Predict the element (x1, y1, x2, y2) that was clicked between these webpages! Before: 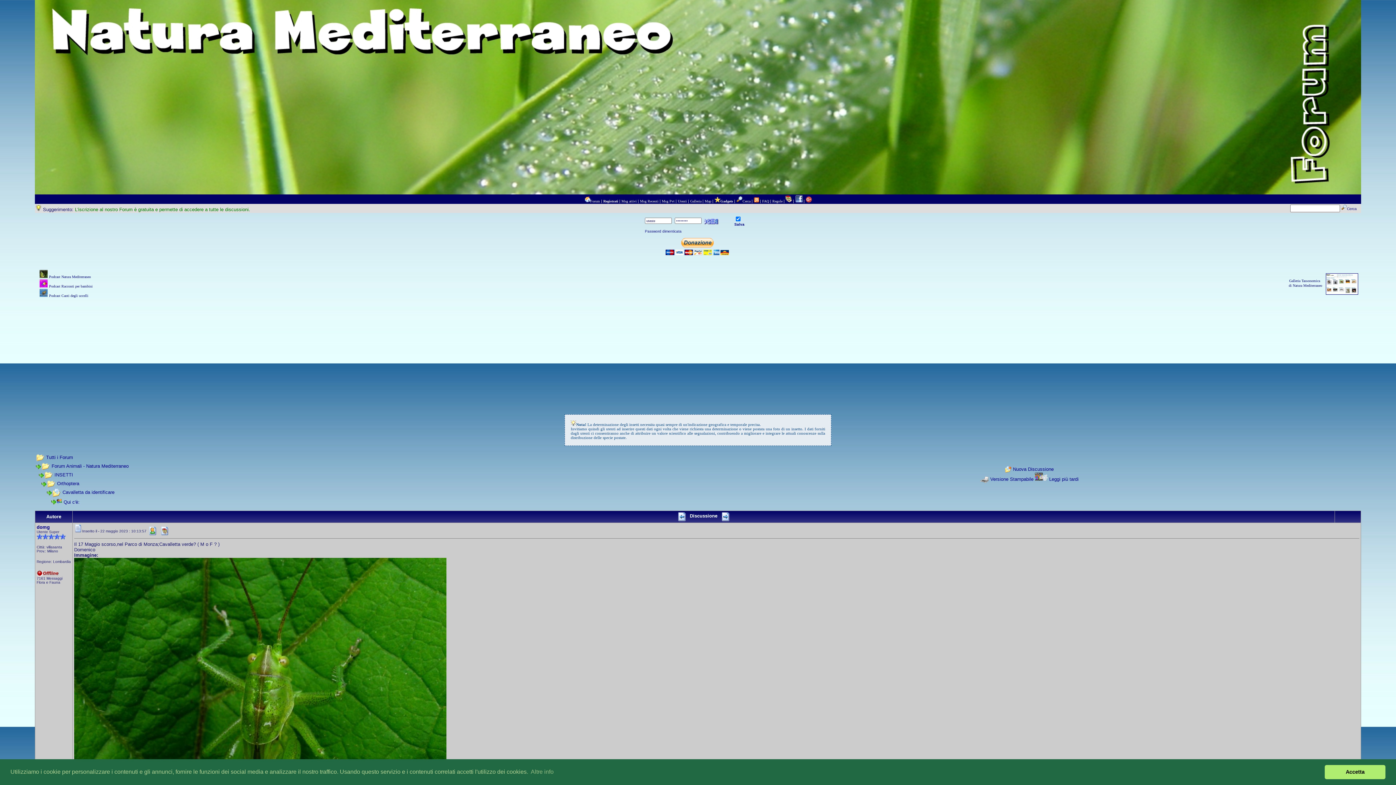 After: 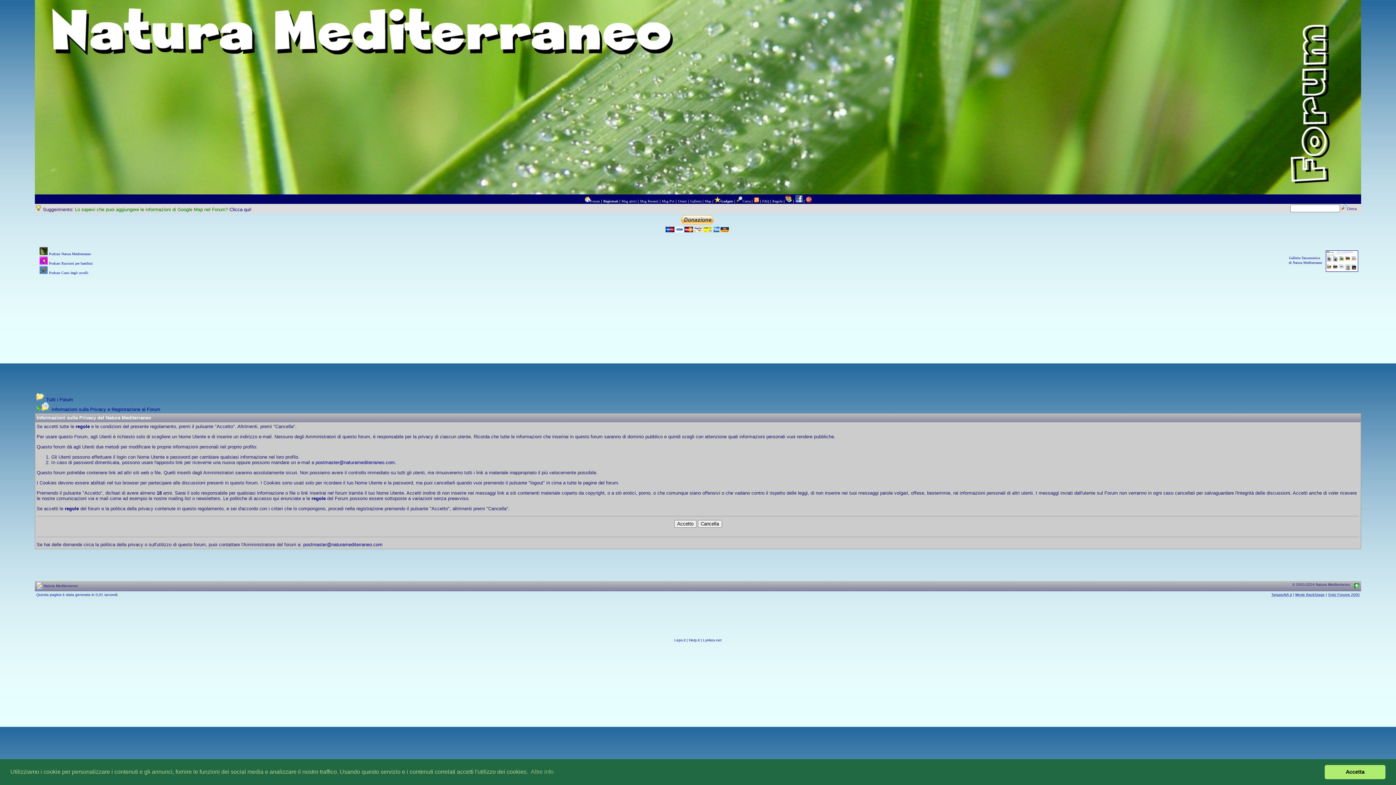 Action: label: Registrati bbox: (603, 199, 618, 203)